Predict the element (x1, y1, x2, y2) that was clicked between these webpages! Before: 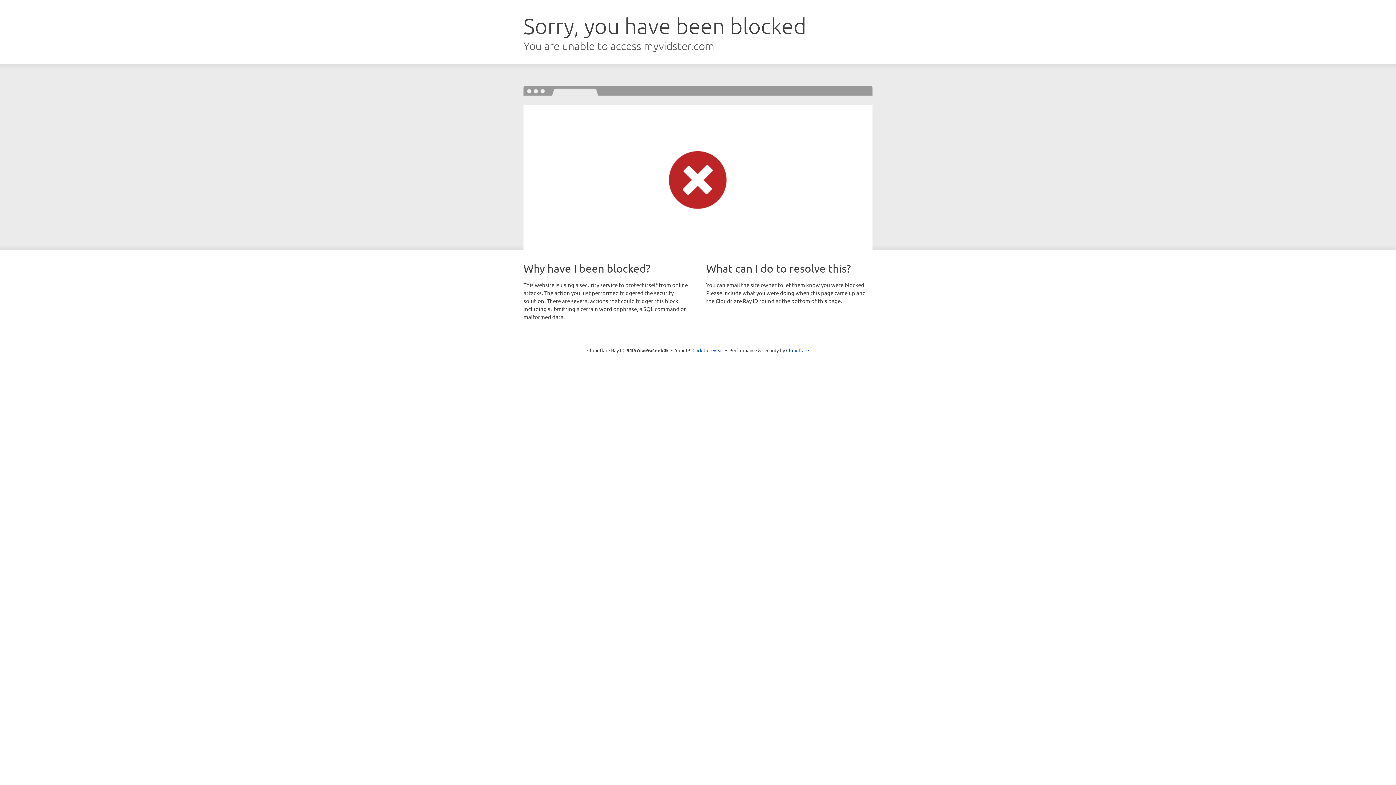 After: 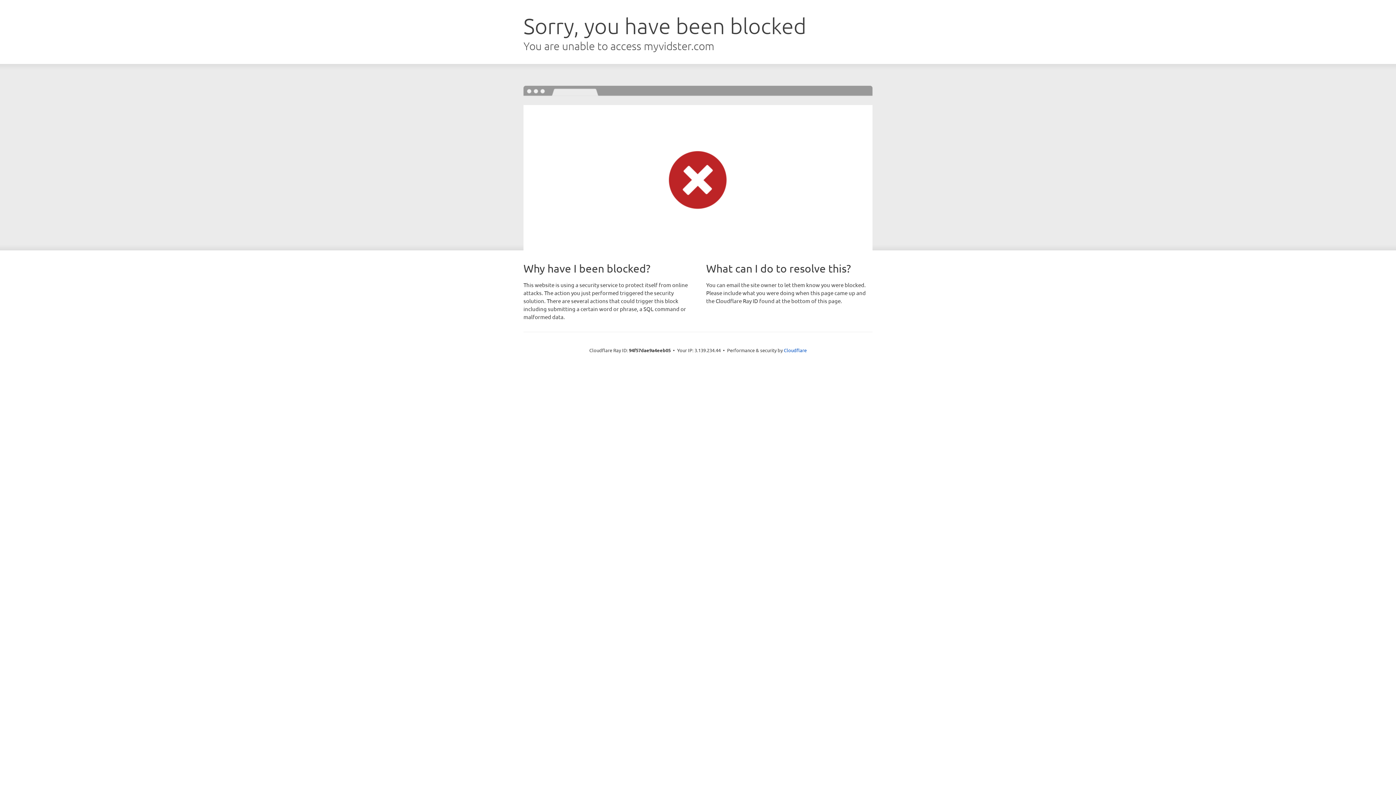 Action: label: Click to reveal bbox: (692, 346, 723, 353)